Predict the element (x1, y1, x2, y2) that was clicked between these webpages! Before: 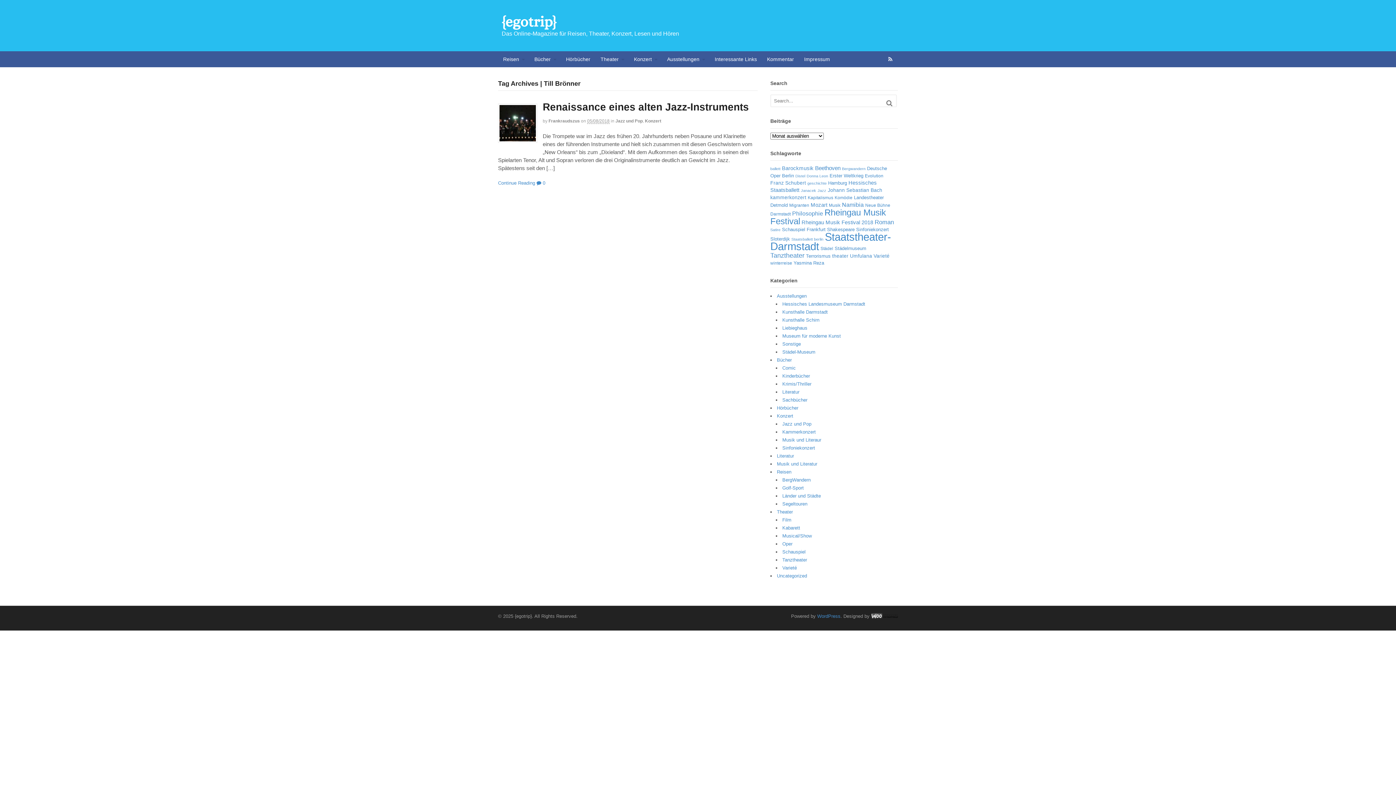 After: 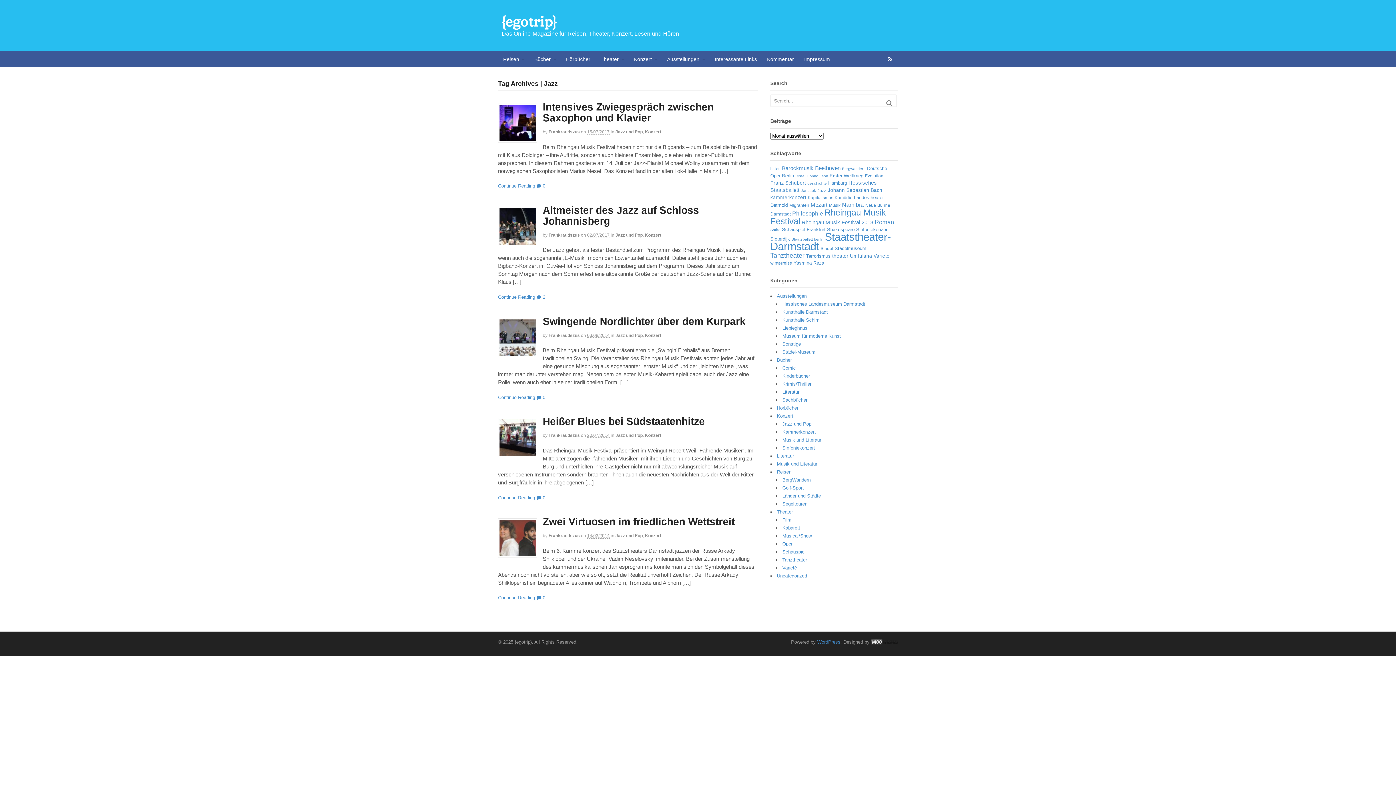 Action: label: Jazz (5 Einträge) bbox: (817, 188, 826, 192)